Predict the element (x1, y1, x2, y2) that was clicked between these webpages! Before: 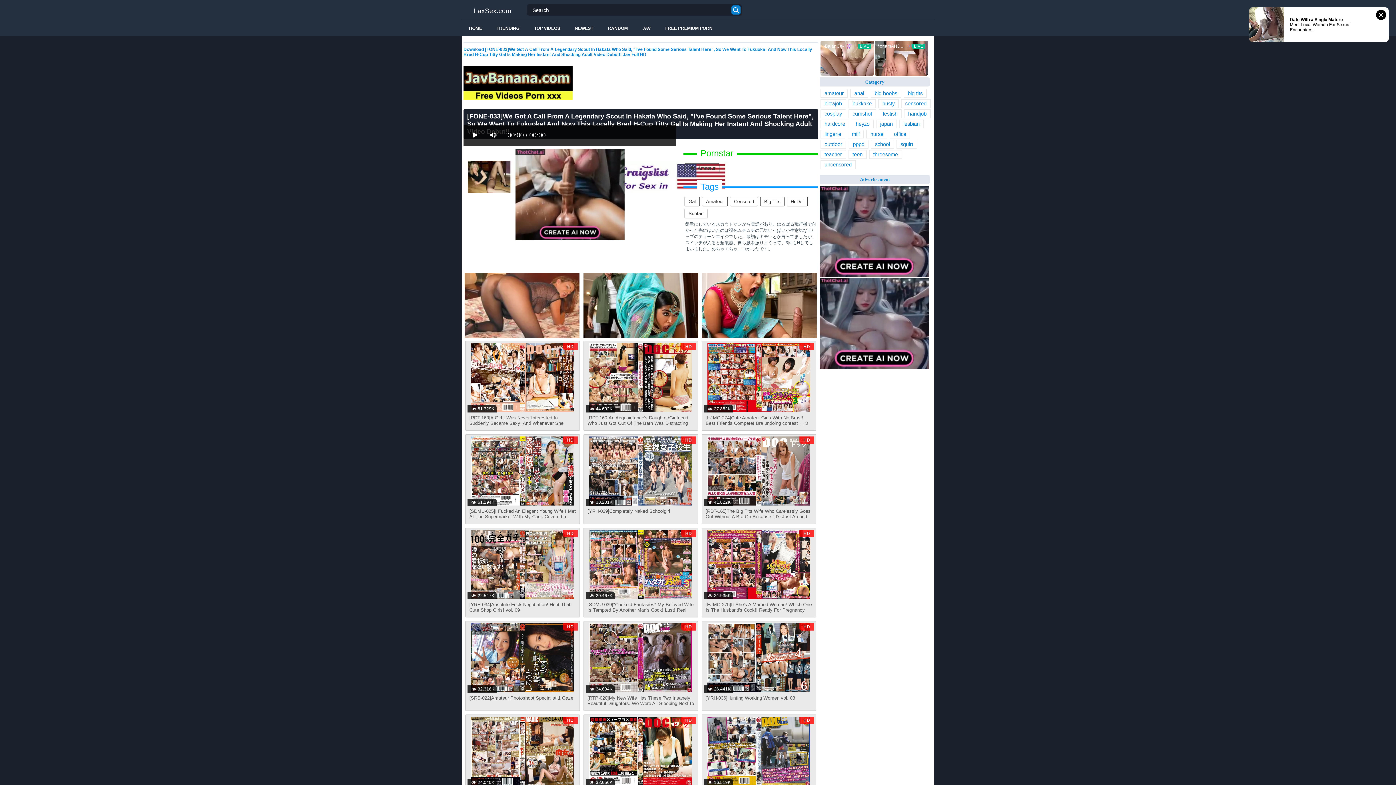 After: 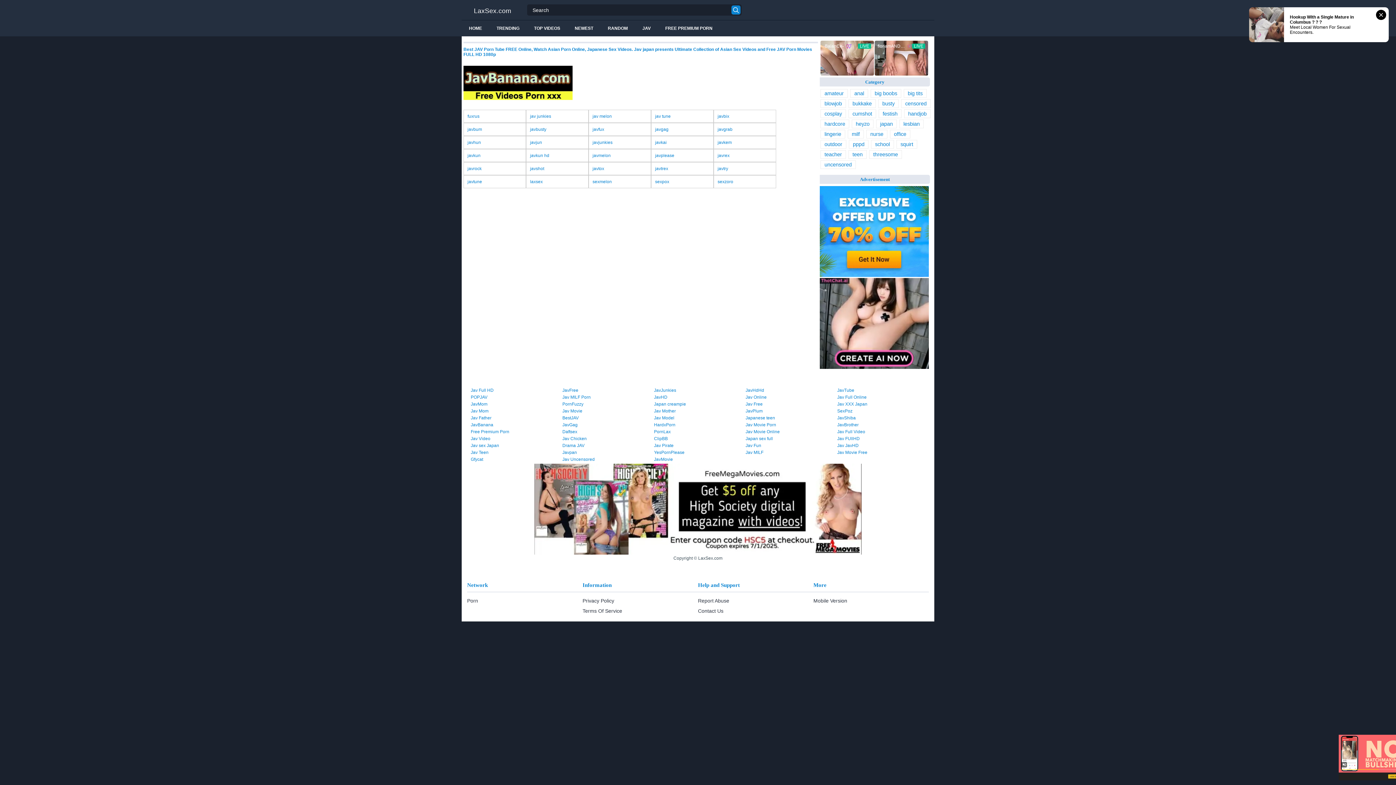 Action: bbox: (642, 20, 650, 36) label: JAV